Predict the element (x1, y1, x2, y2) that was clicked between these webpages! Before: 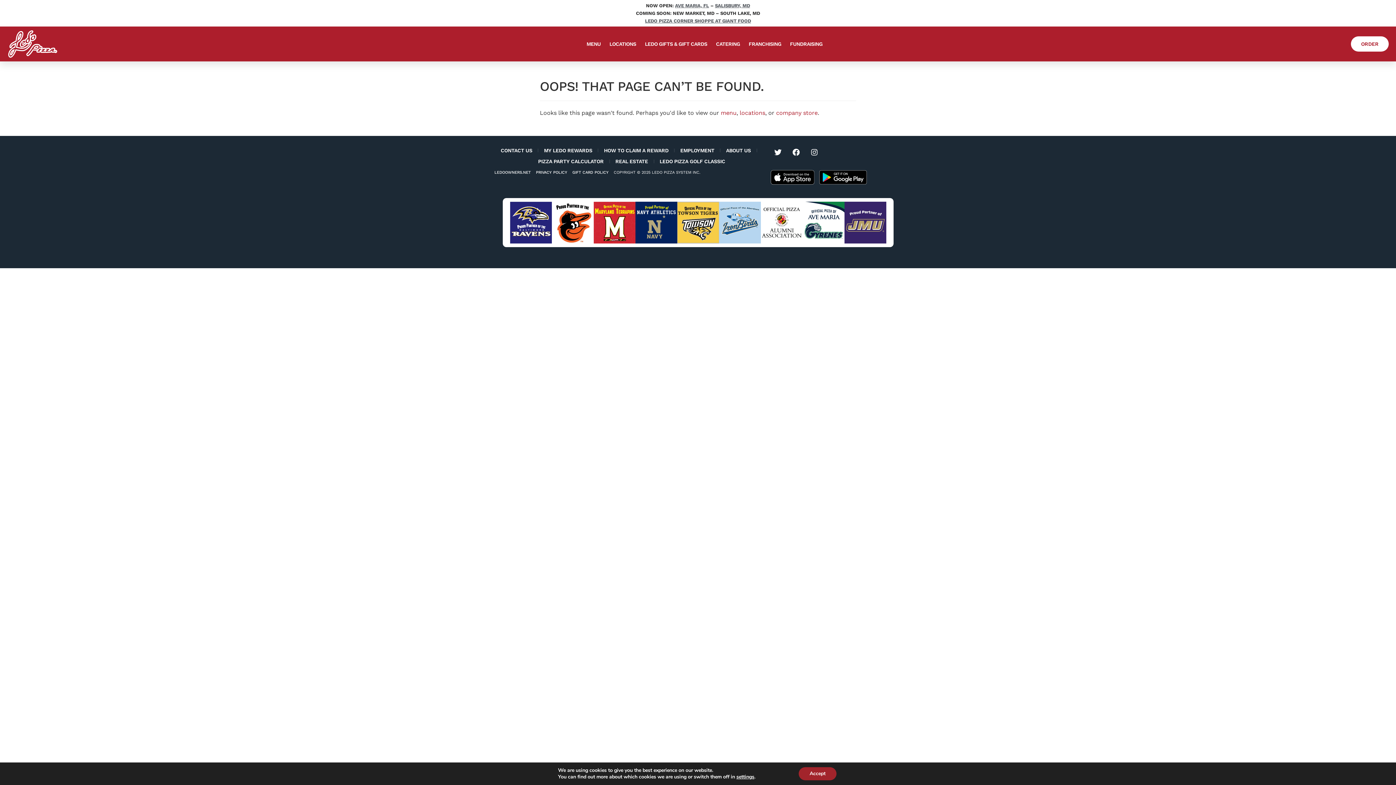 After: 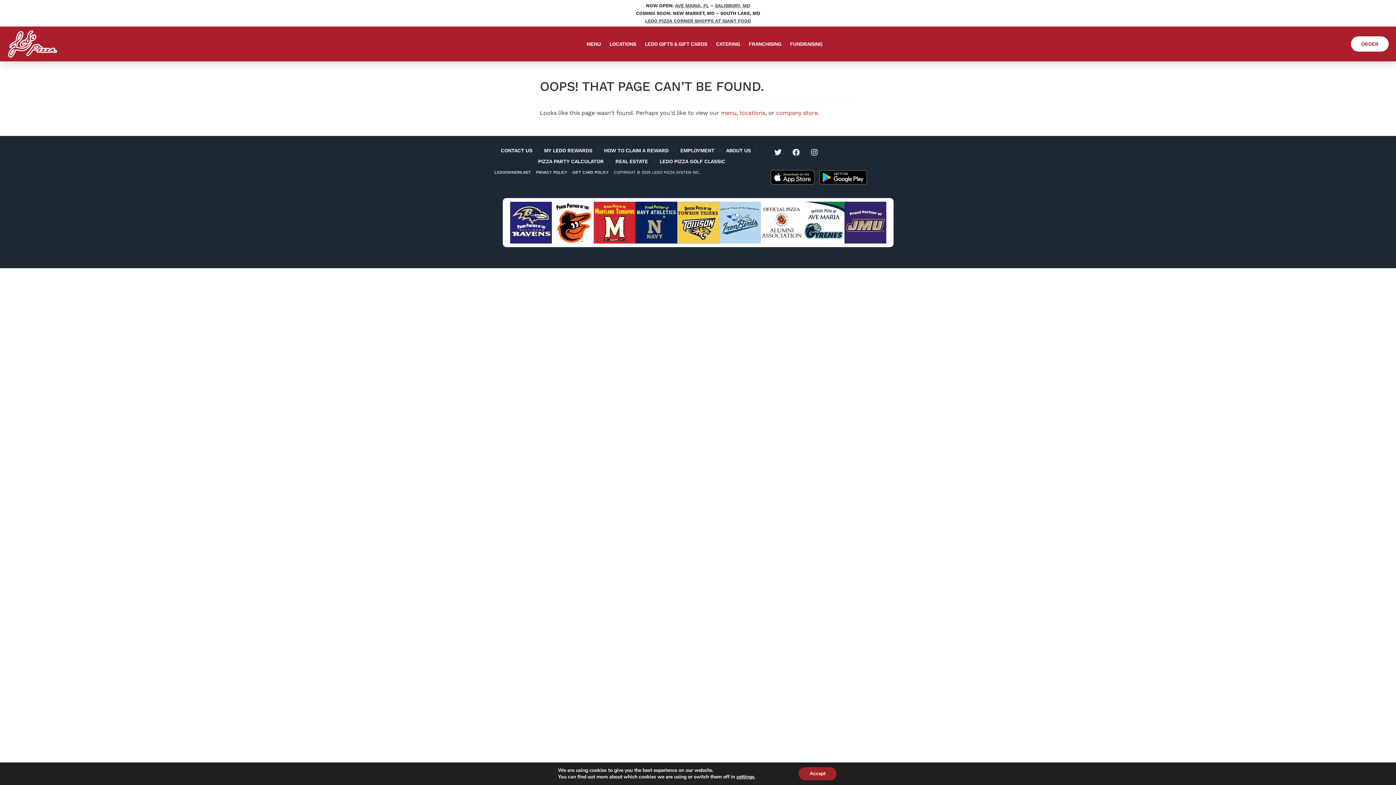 Action: bbox: (844, 201, 886, 243) label: Visit JMU sports website (opens in a new tab)